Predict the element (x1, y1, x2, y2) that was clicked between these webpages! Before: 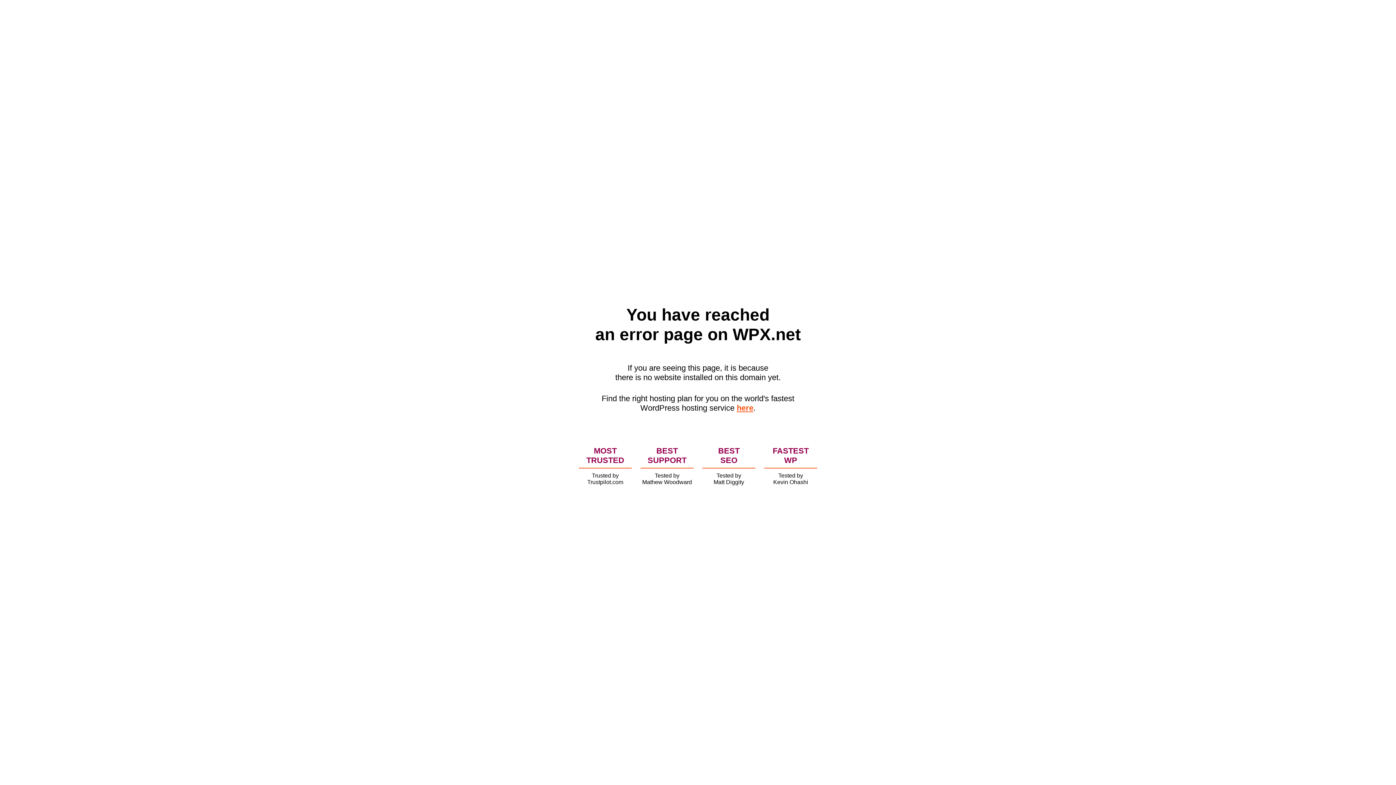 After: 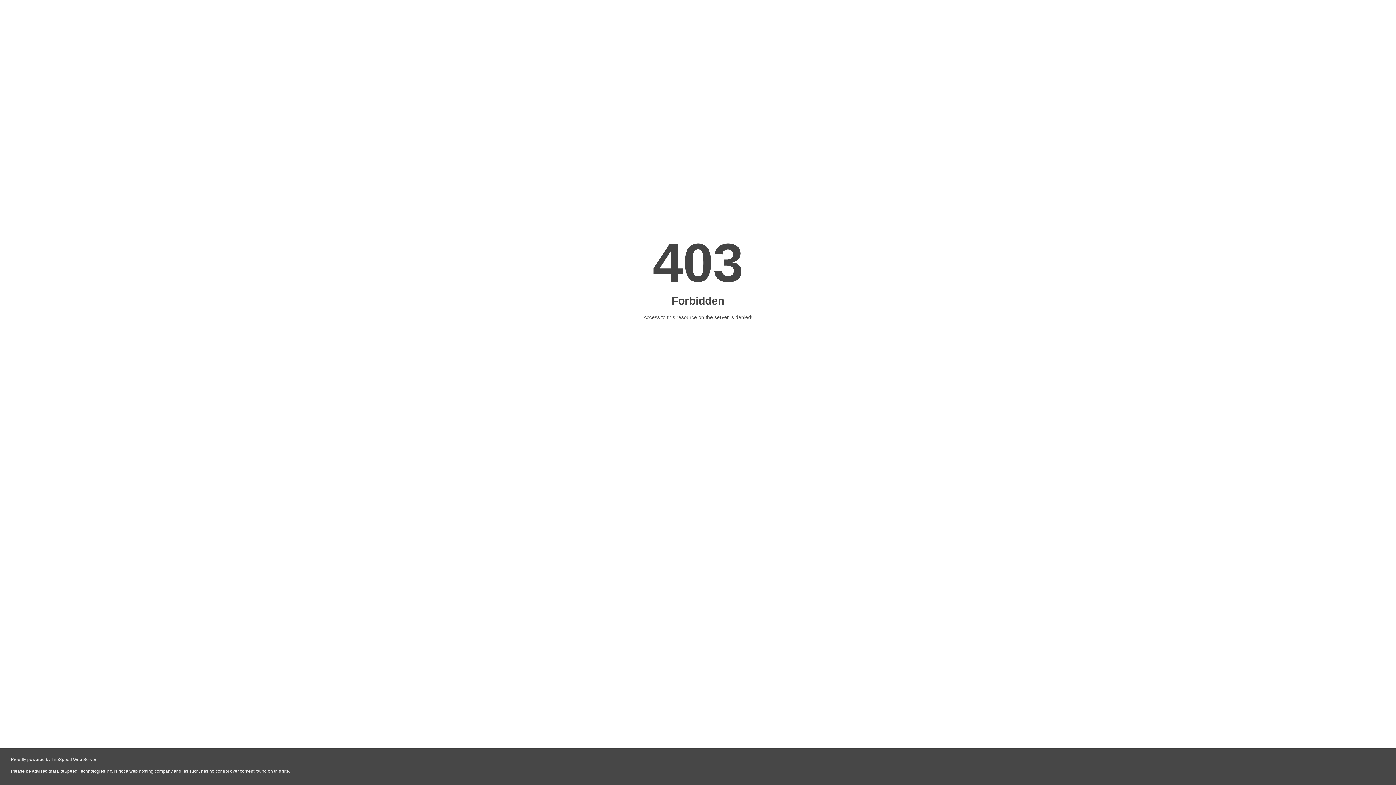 Action: bbox: (736, 403, 753, 412) label: here